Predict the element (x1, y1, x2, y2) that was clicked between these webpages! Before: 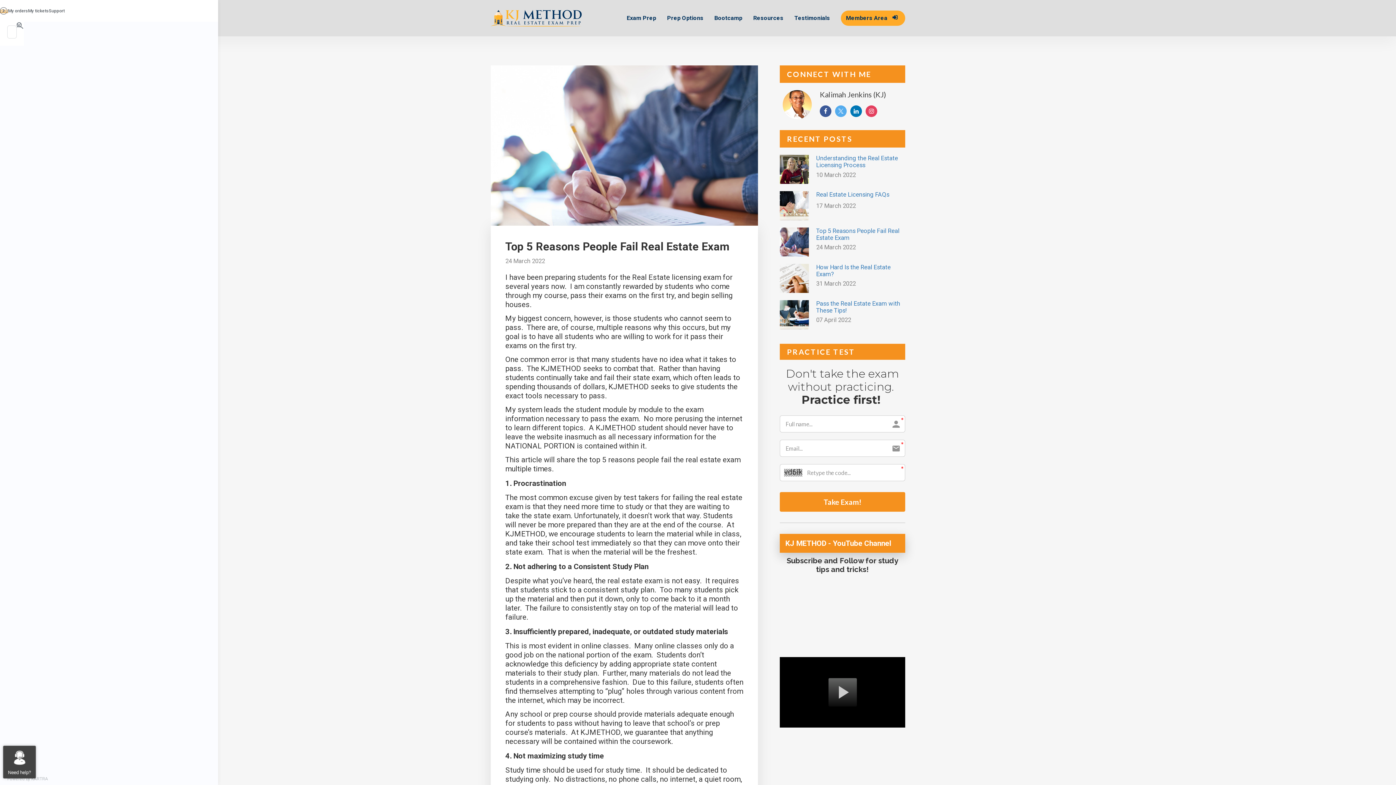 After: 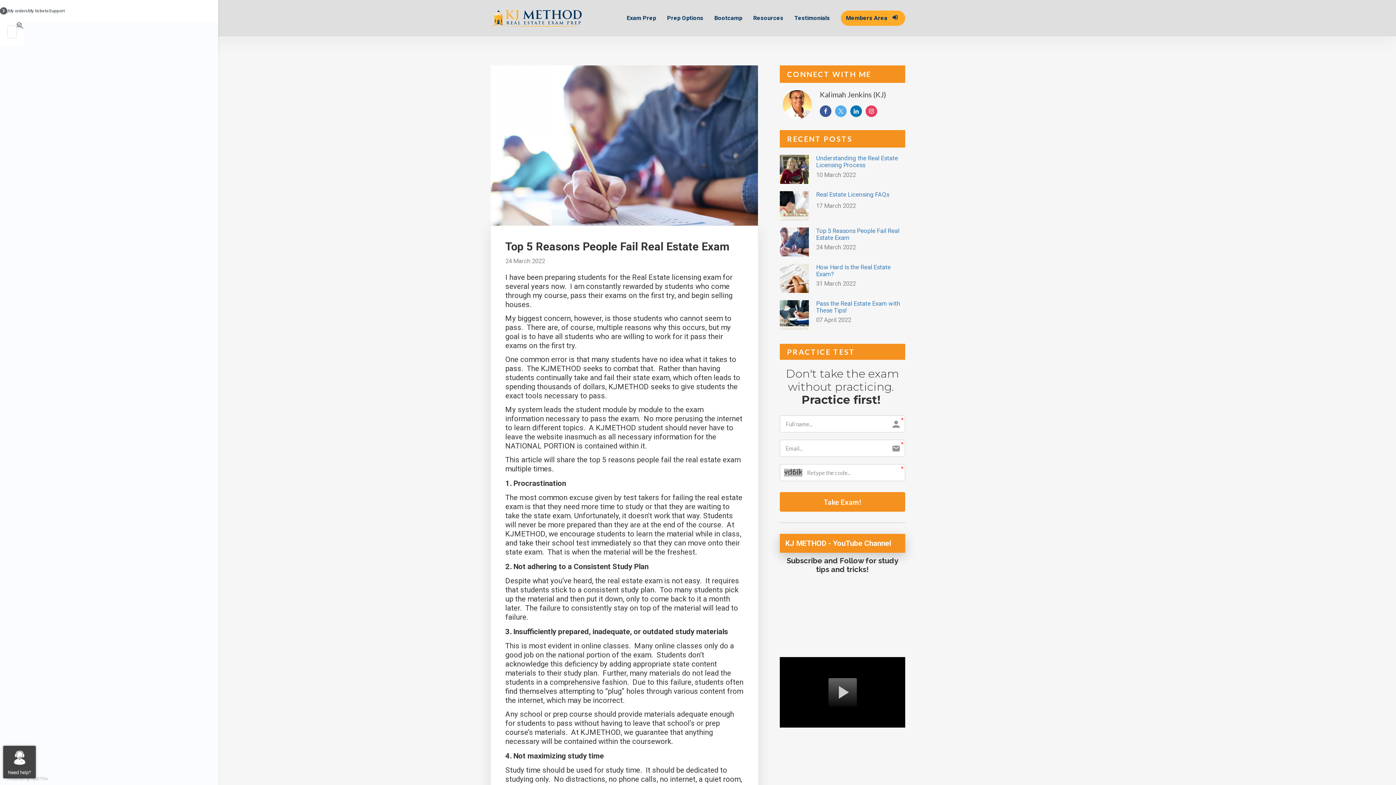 Action: bbox: (0, 7, 7, 14)